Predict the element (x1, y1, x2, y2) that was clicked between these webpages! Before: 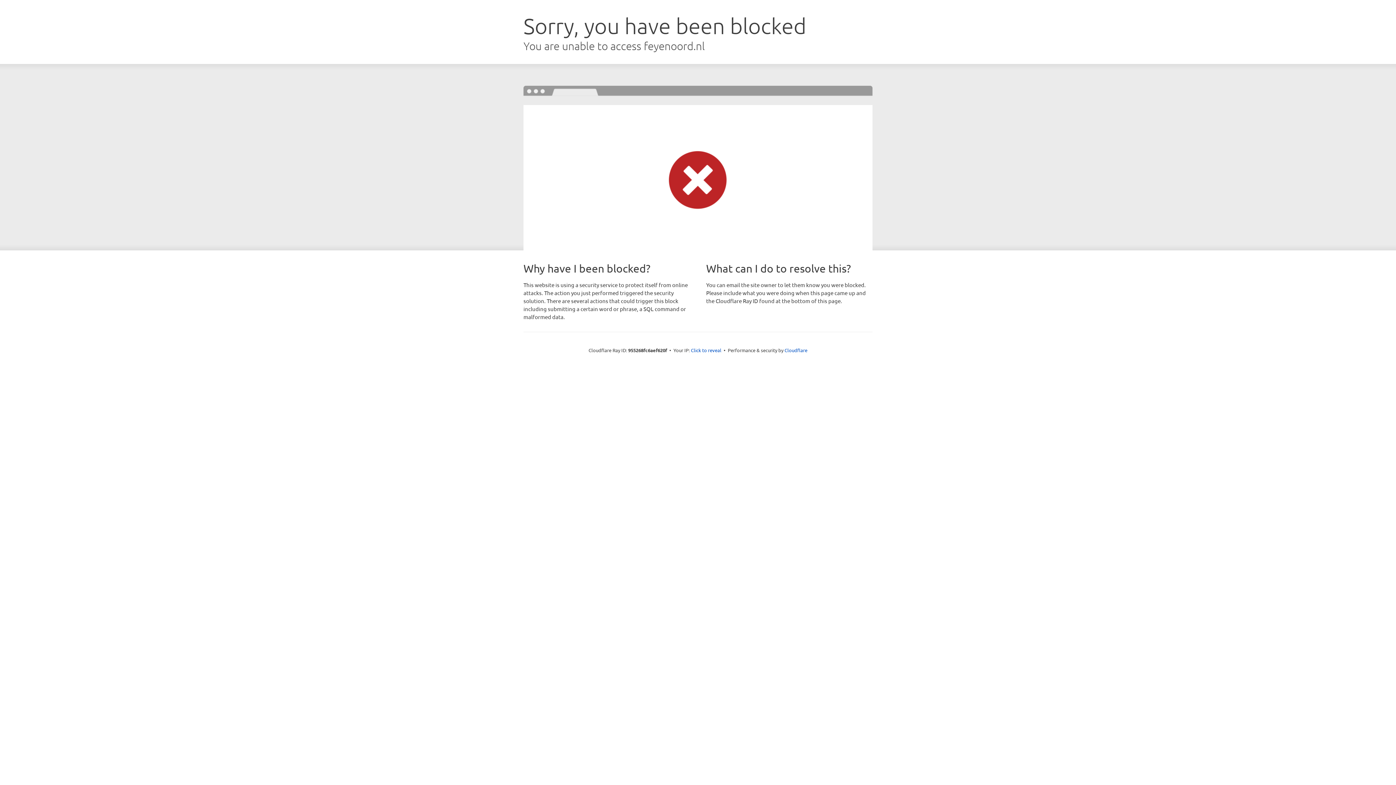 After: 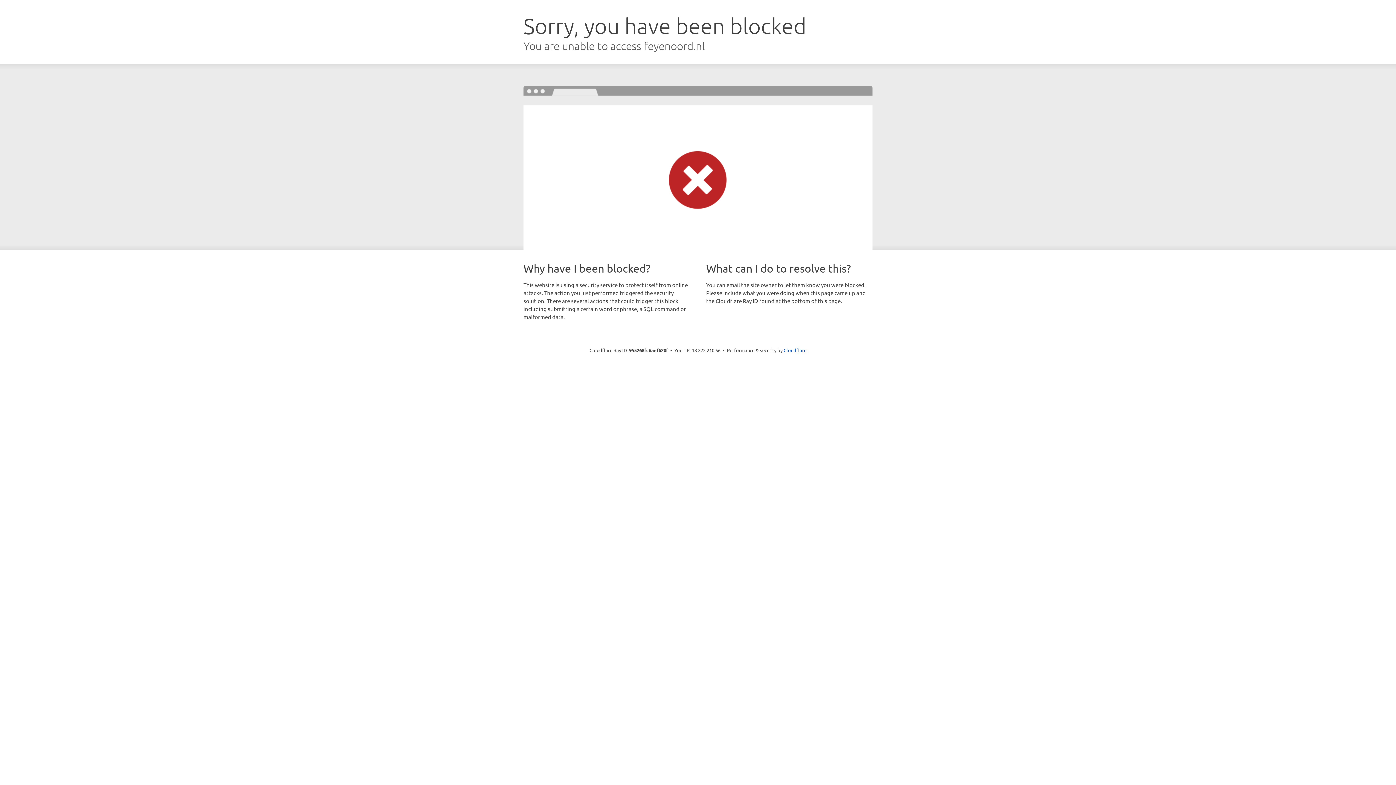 Action: label: Click to reveal bbox: (691, 346, 721, 353)